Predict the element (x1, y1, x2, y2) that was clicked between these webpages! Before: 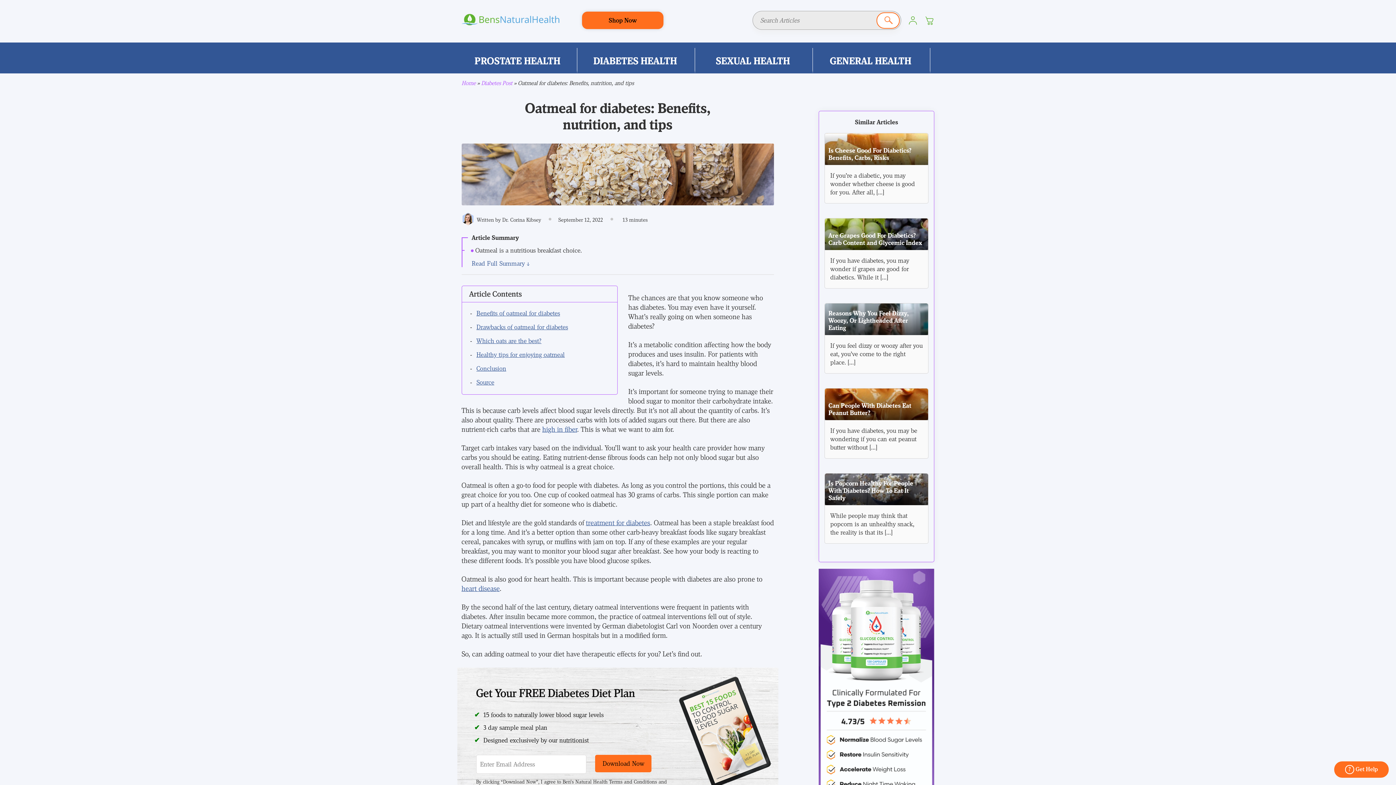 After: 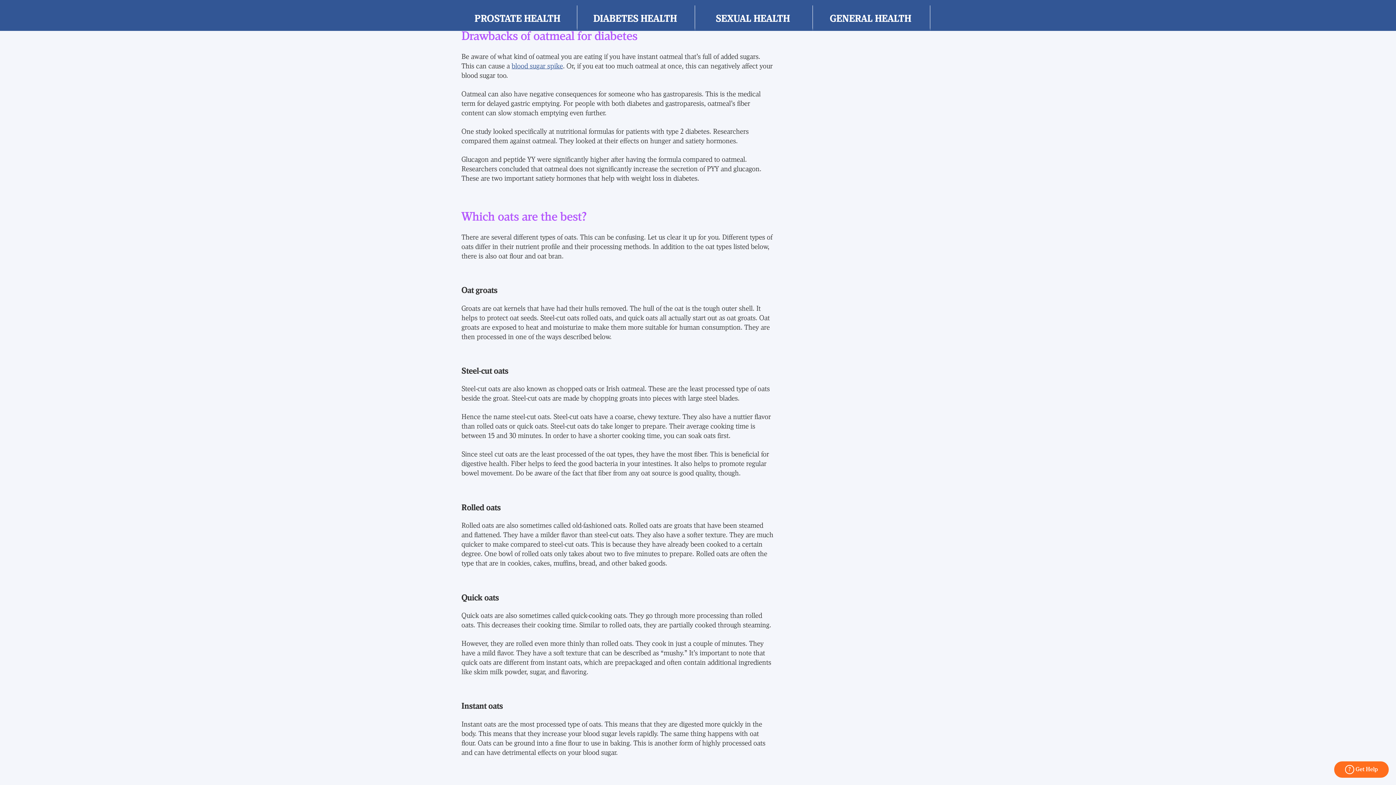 Action: label: Drawbacks of oatmeal for diabetes bbox: (476, 323, 568, 331)